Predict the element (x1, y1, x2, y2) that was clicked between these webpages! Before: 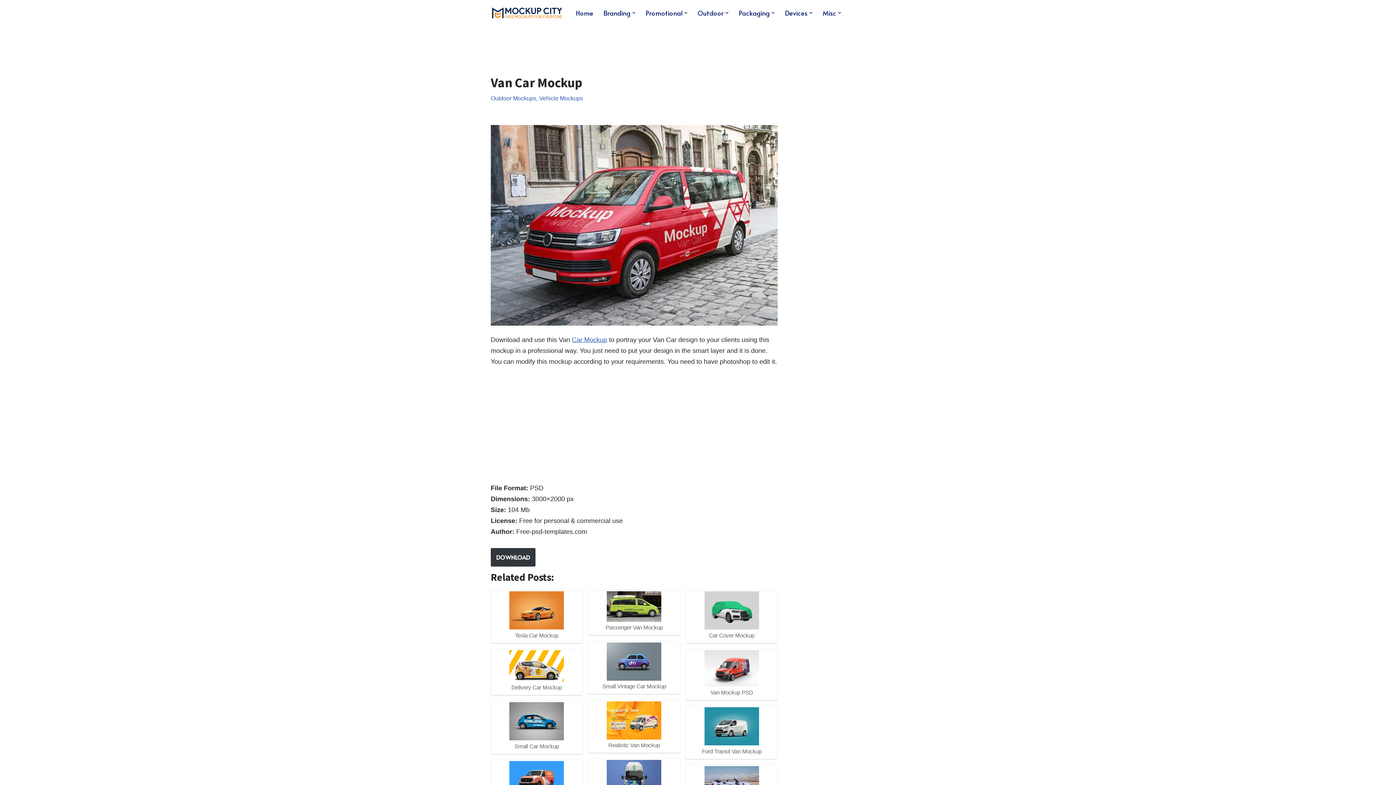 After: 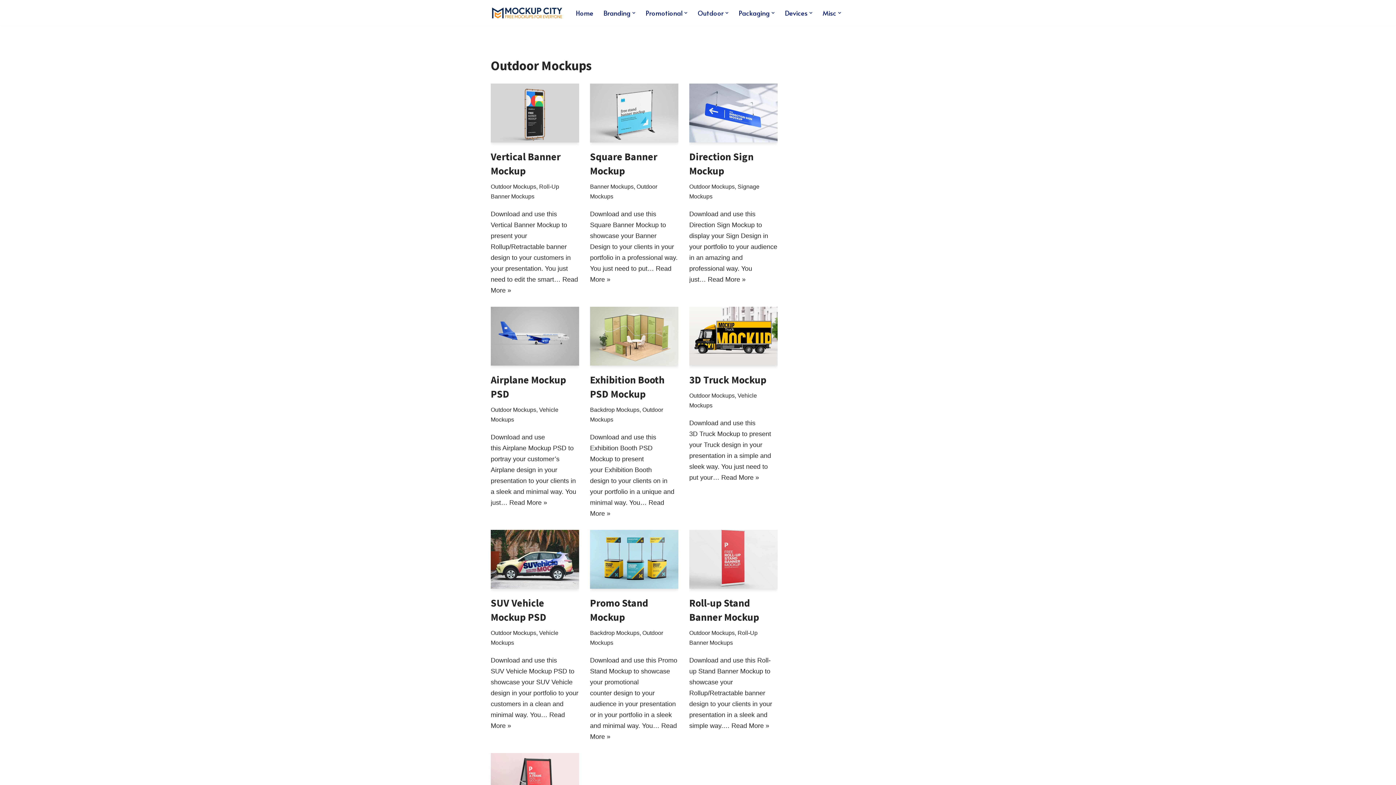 Action: bbox: (697, 8, 723, 17) label: Outdoor